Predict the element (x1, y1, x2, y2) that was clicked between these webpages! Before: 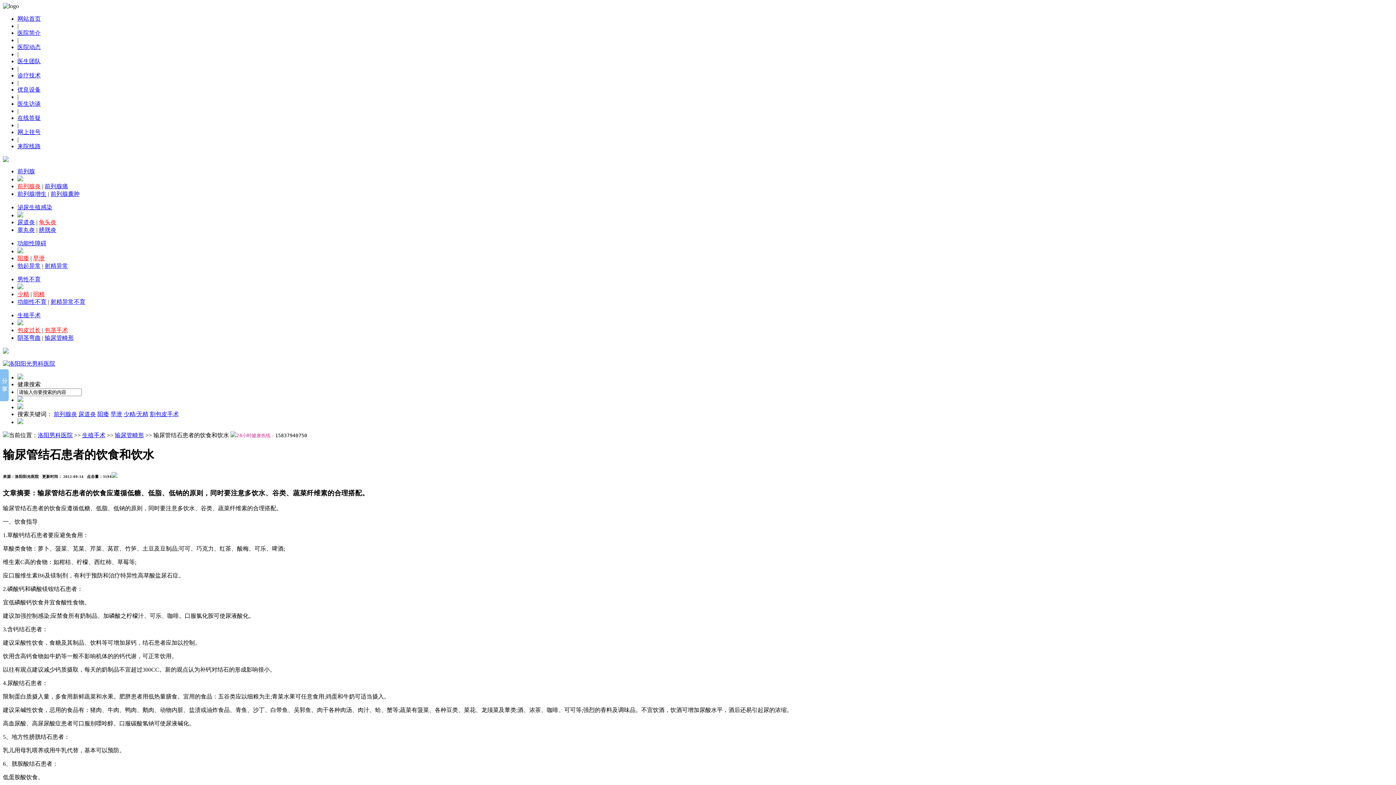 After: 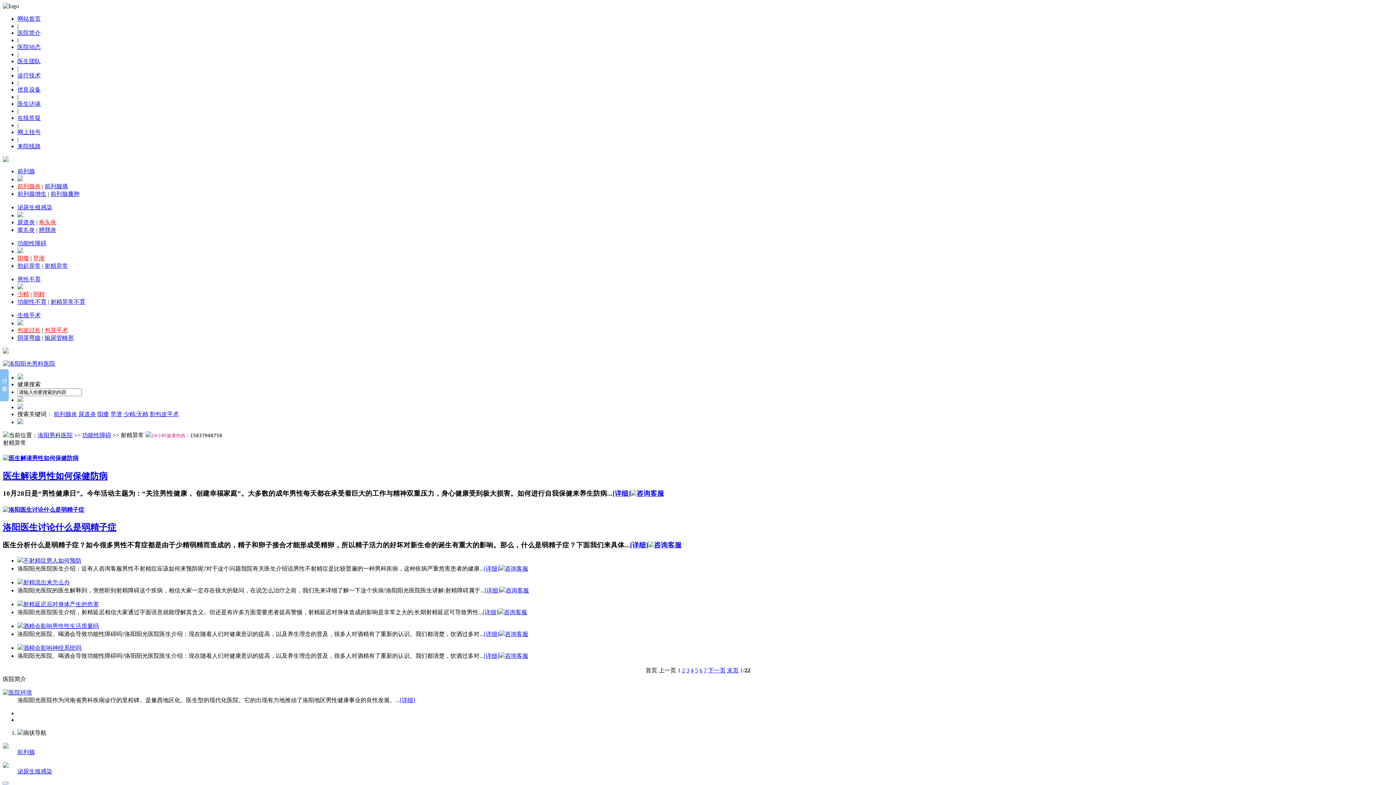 Action: label: 射精异常 bbox: (44, 262, 68, 269)